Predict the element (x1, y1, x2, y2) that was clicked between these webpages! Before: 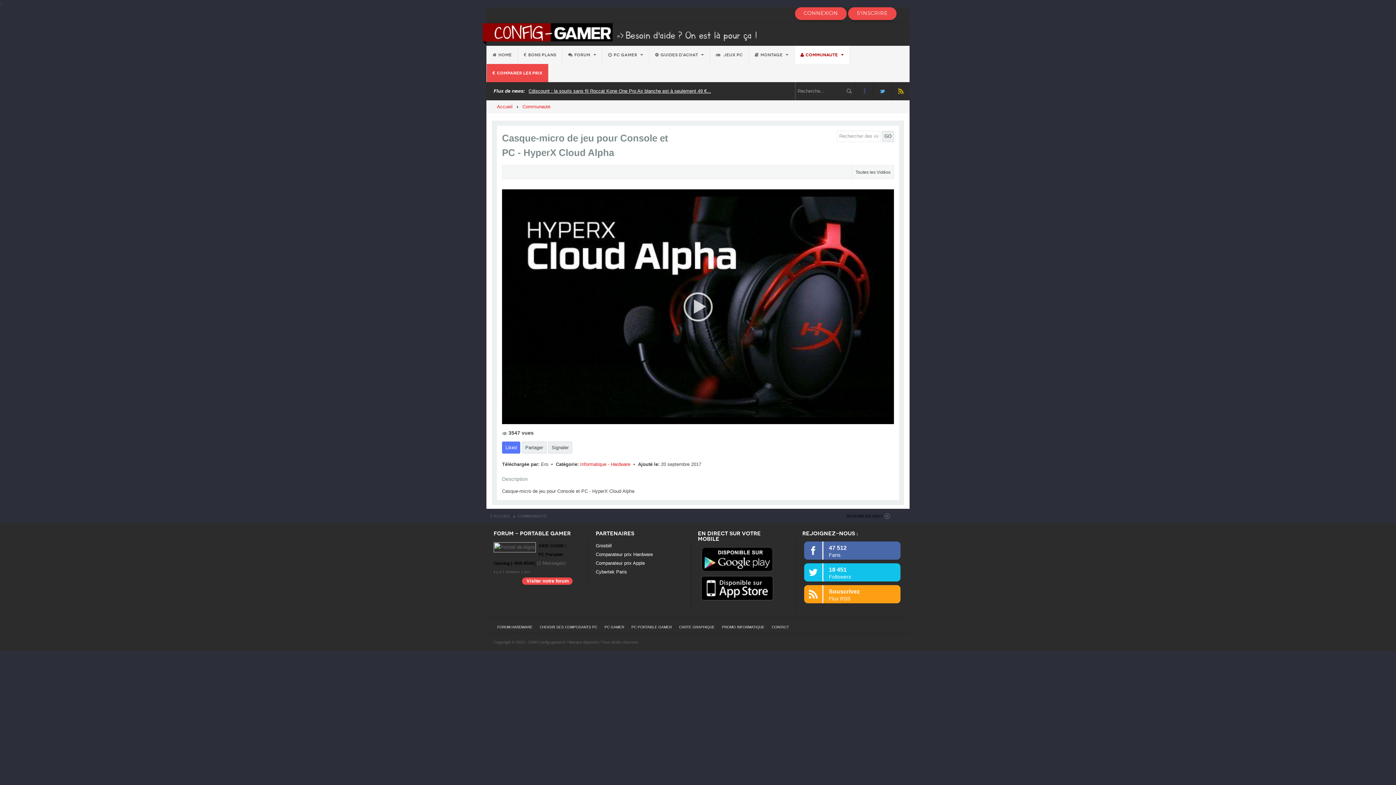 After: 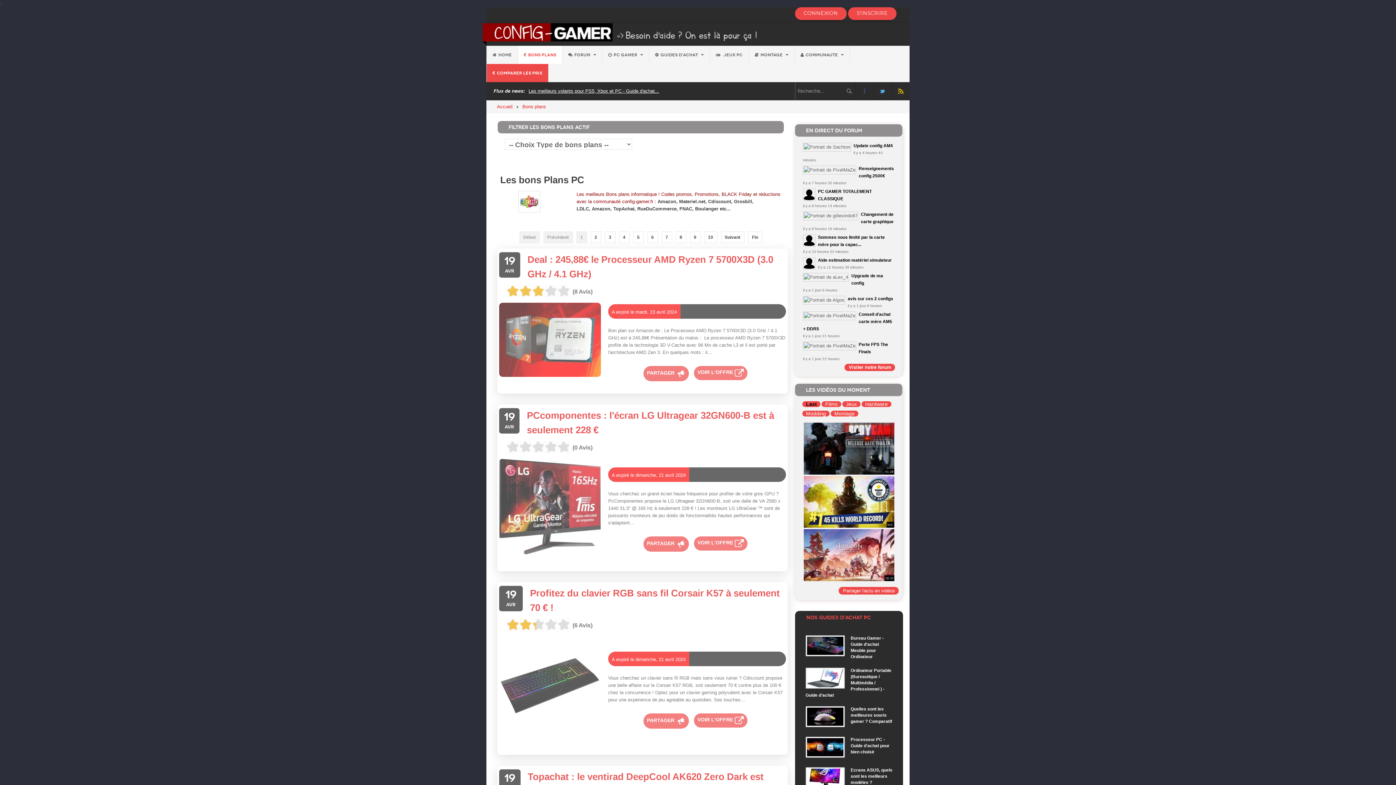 Action: label: BONS PLANS bbox: (518, 45, 562, 64)